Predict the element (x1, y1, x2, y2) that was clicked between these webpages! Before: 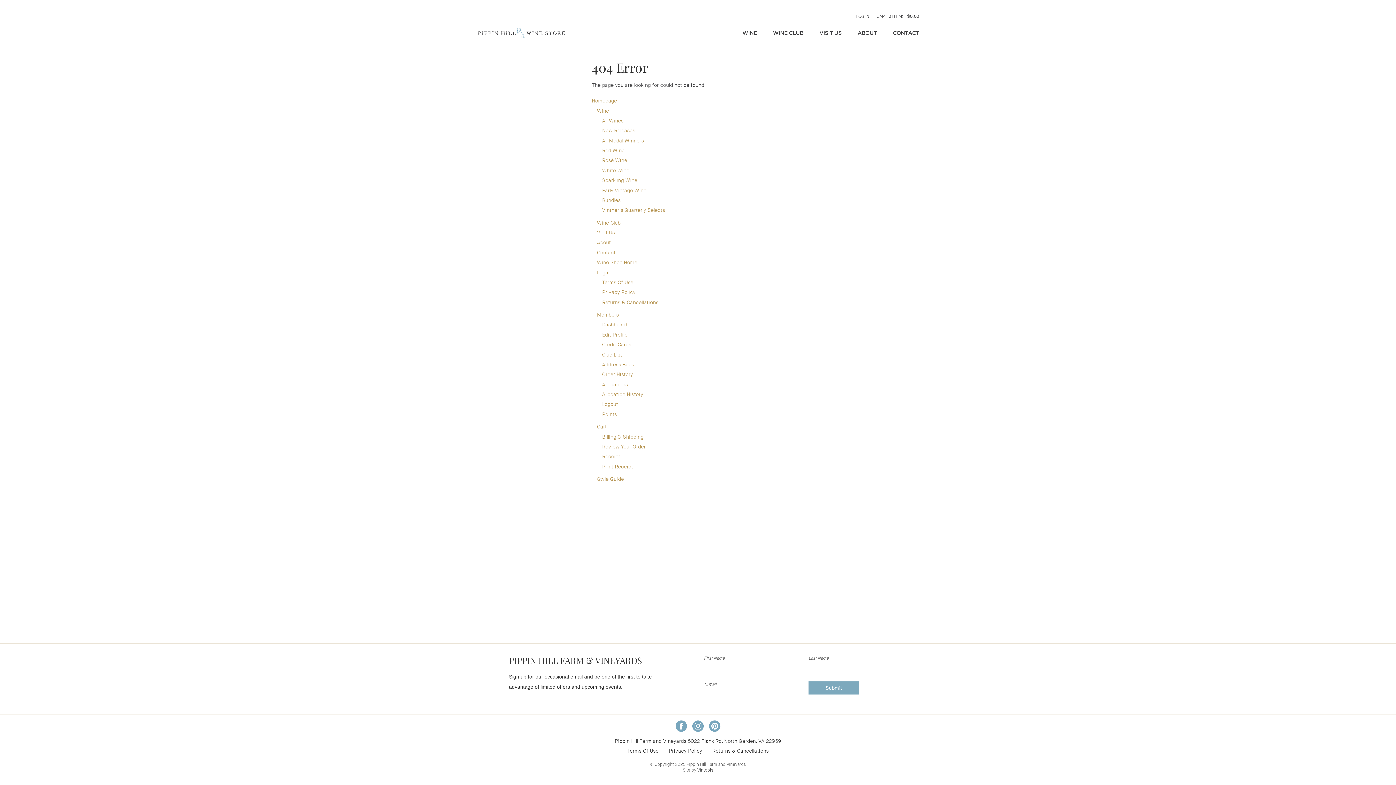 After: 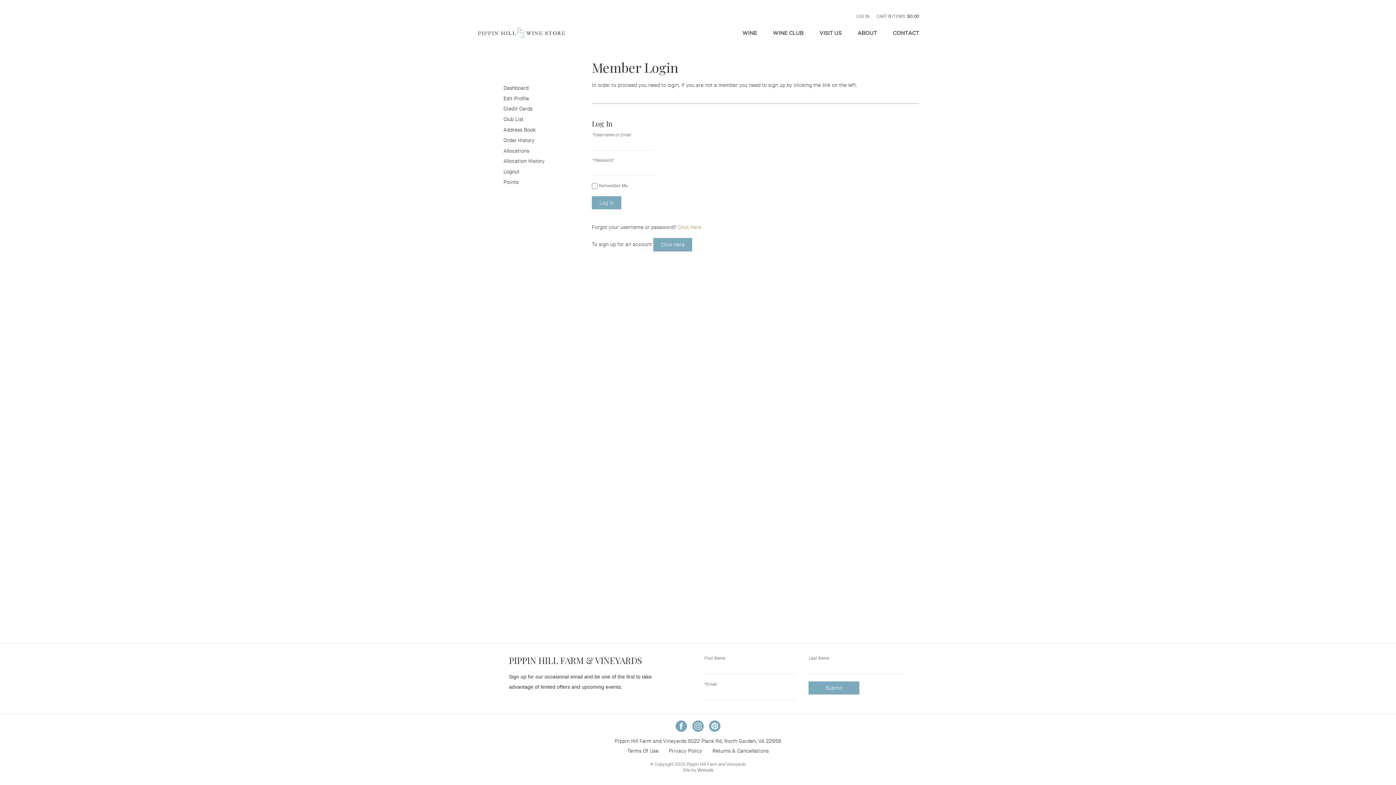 Action: bbox: (602, 359, 634, 369) label: Address Book